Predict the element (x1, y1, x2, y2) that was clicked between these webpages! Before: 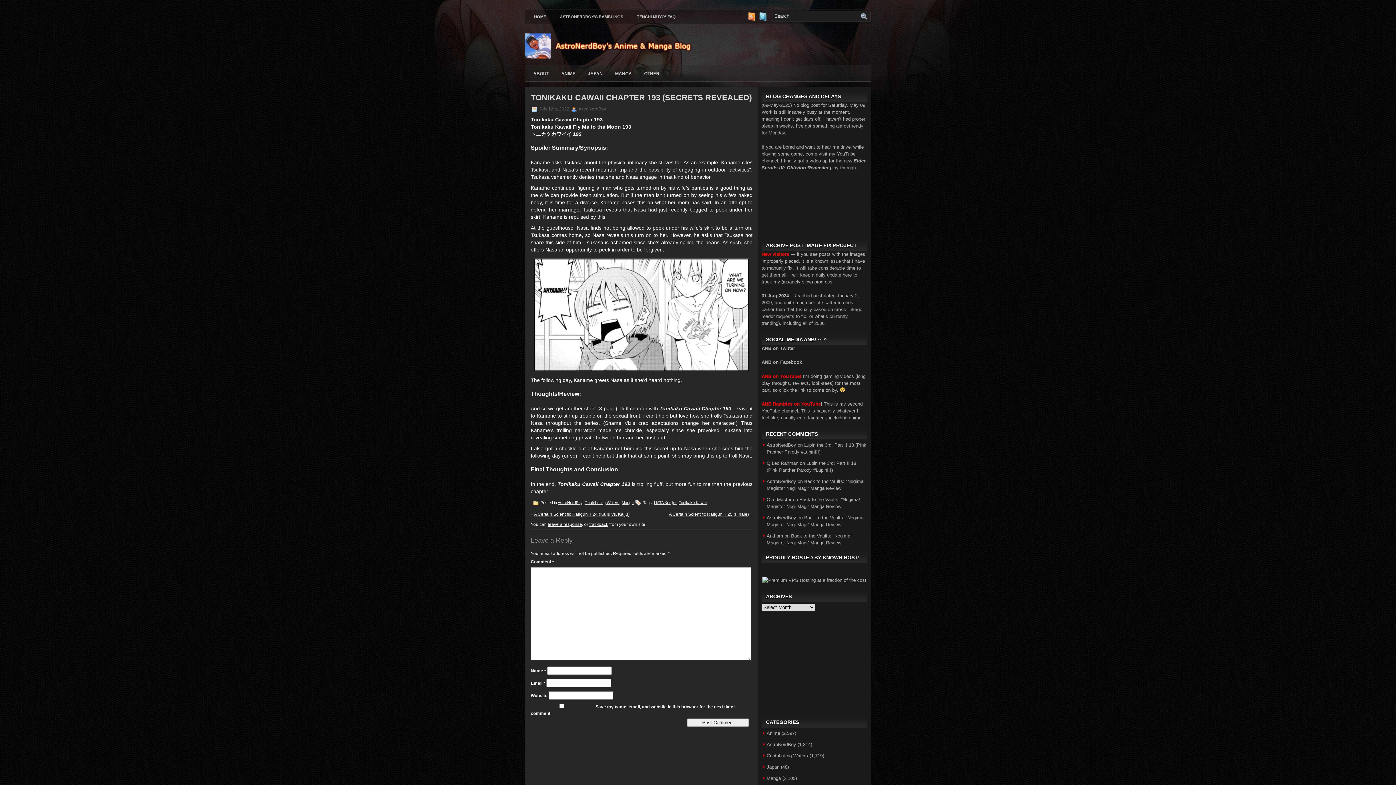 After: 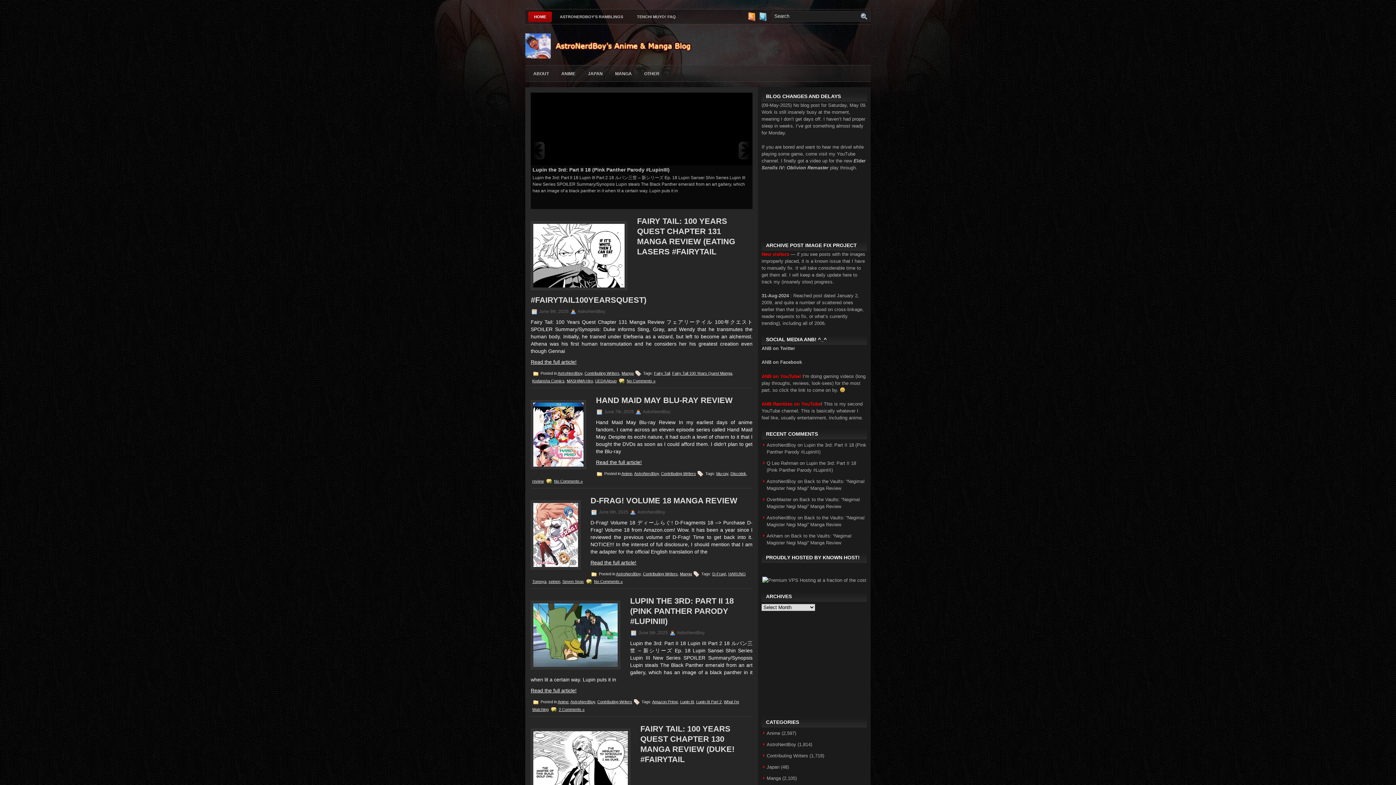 Action: bbox: (528, 11, 552, 22) label: HOME